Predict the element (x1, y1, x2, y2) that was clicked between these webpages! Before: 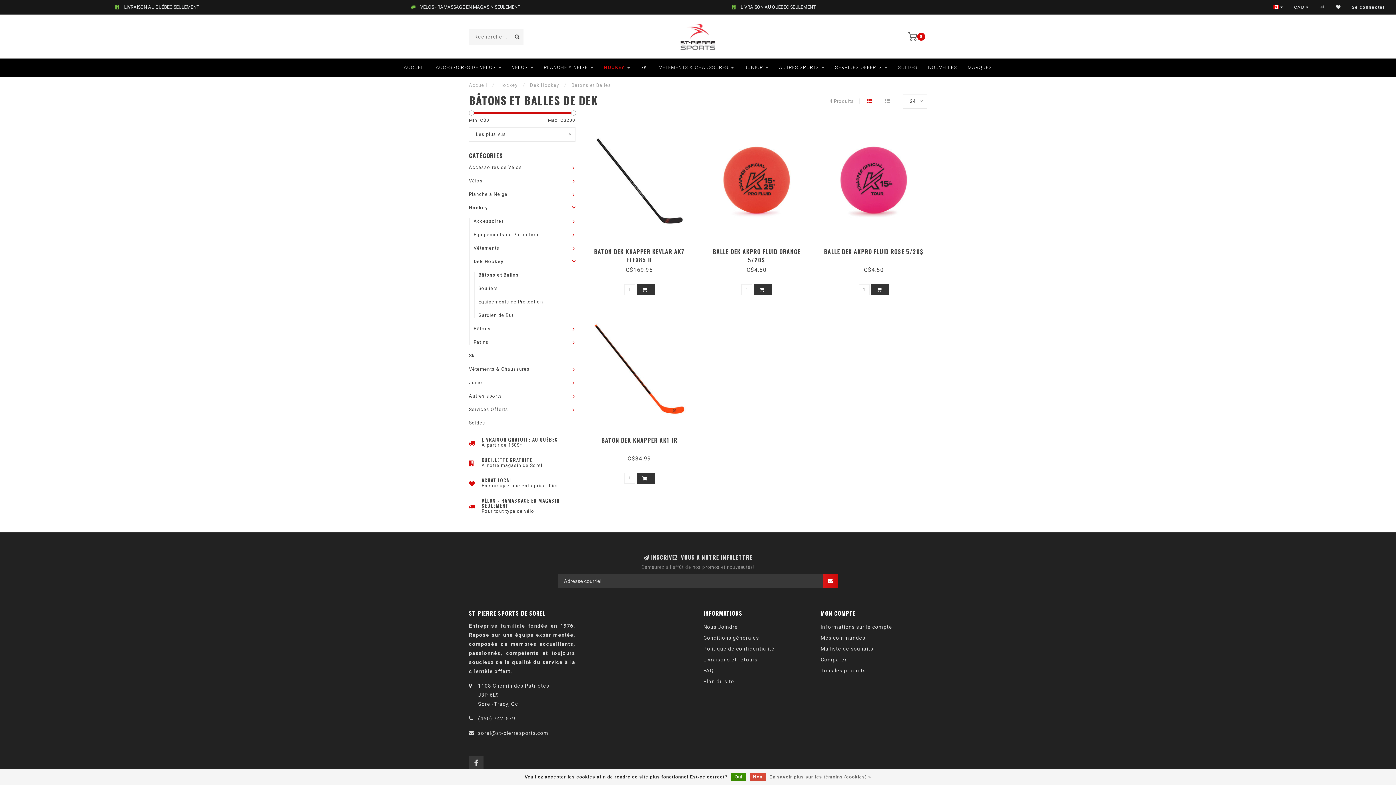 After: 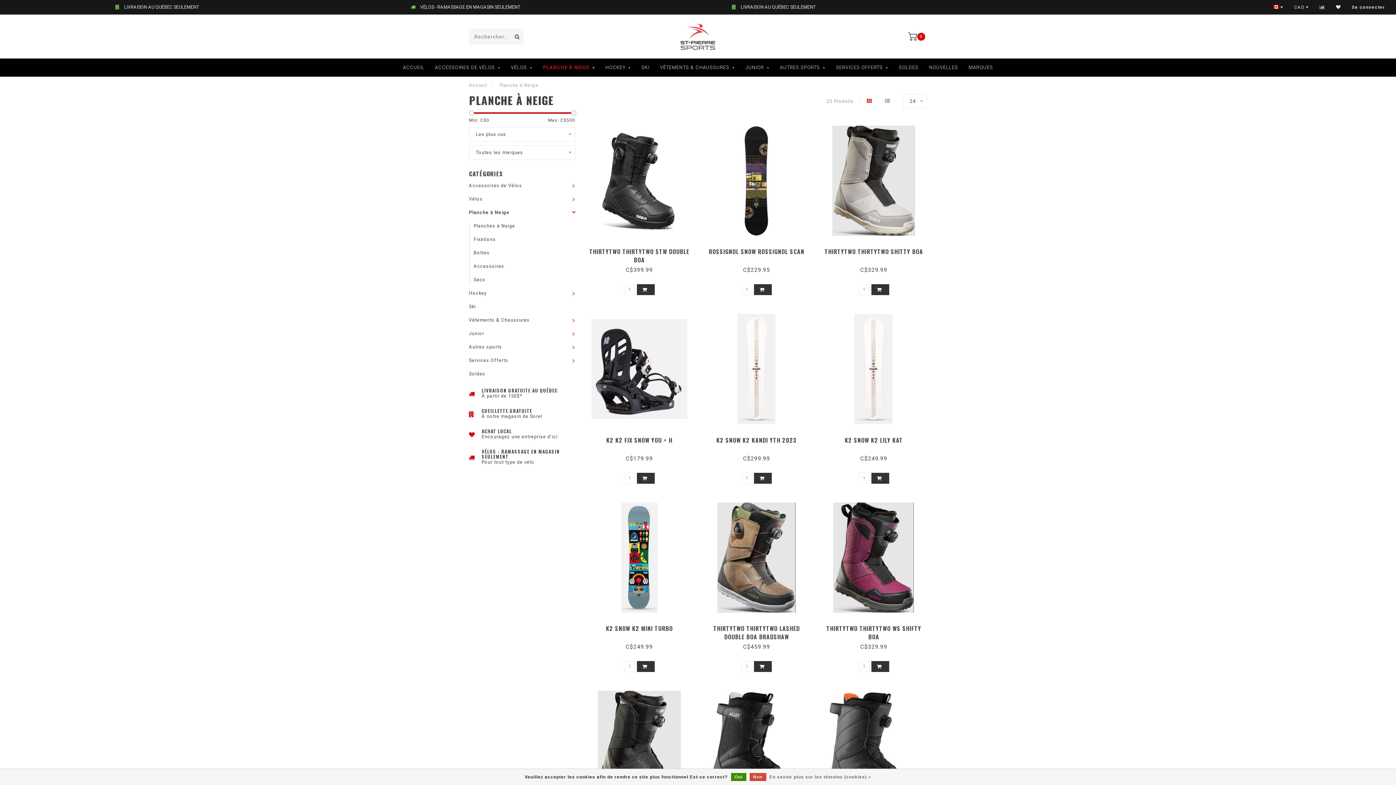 Action: bbox: (544, 58, 593, 76) label: PLANCHE À NEIGE